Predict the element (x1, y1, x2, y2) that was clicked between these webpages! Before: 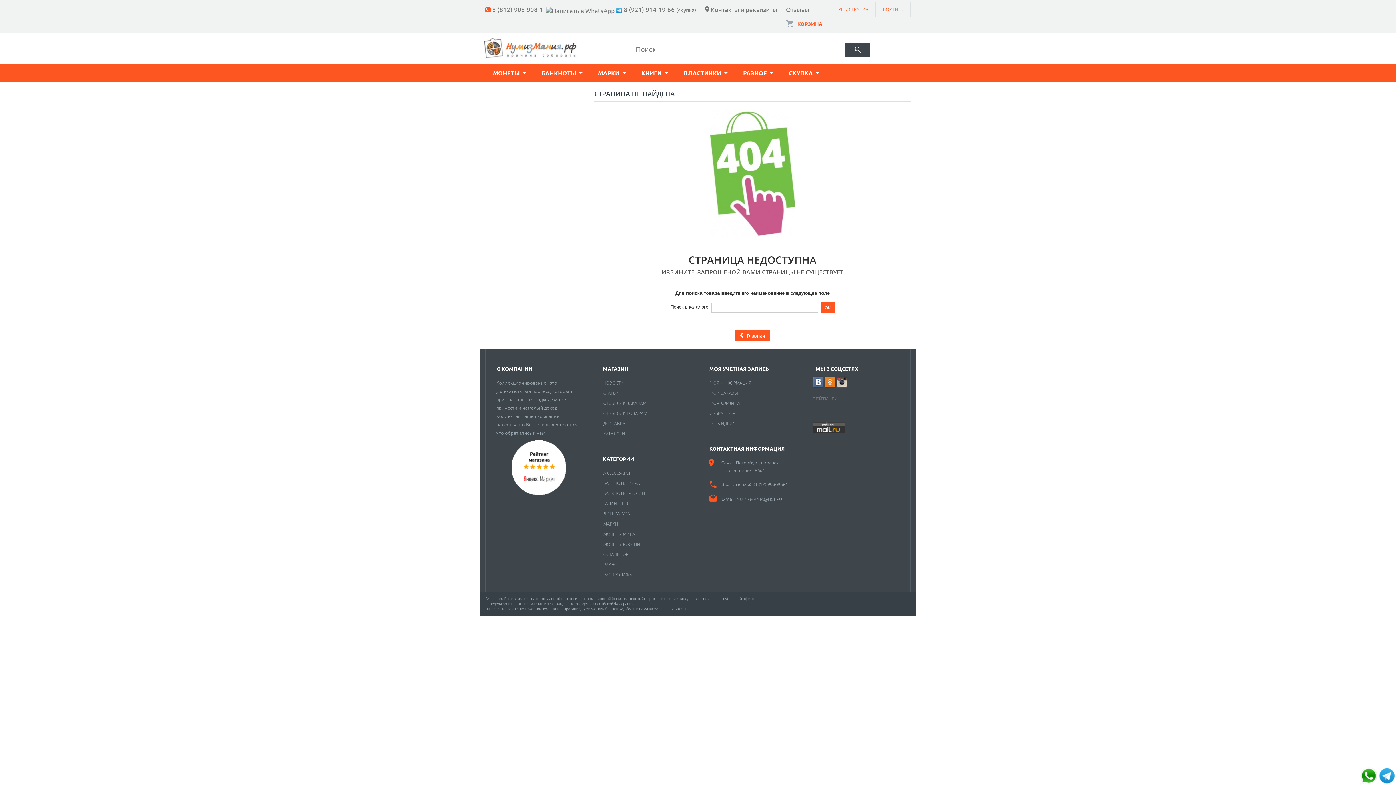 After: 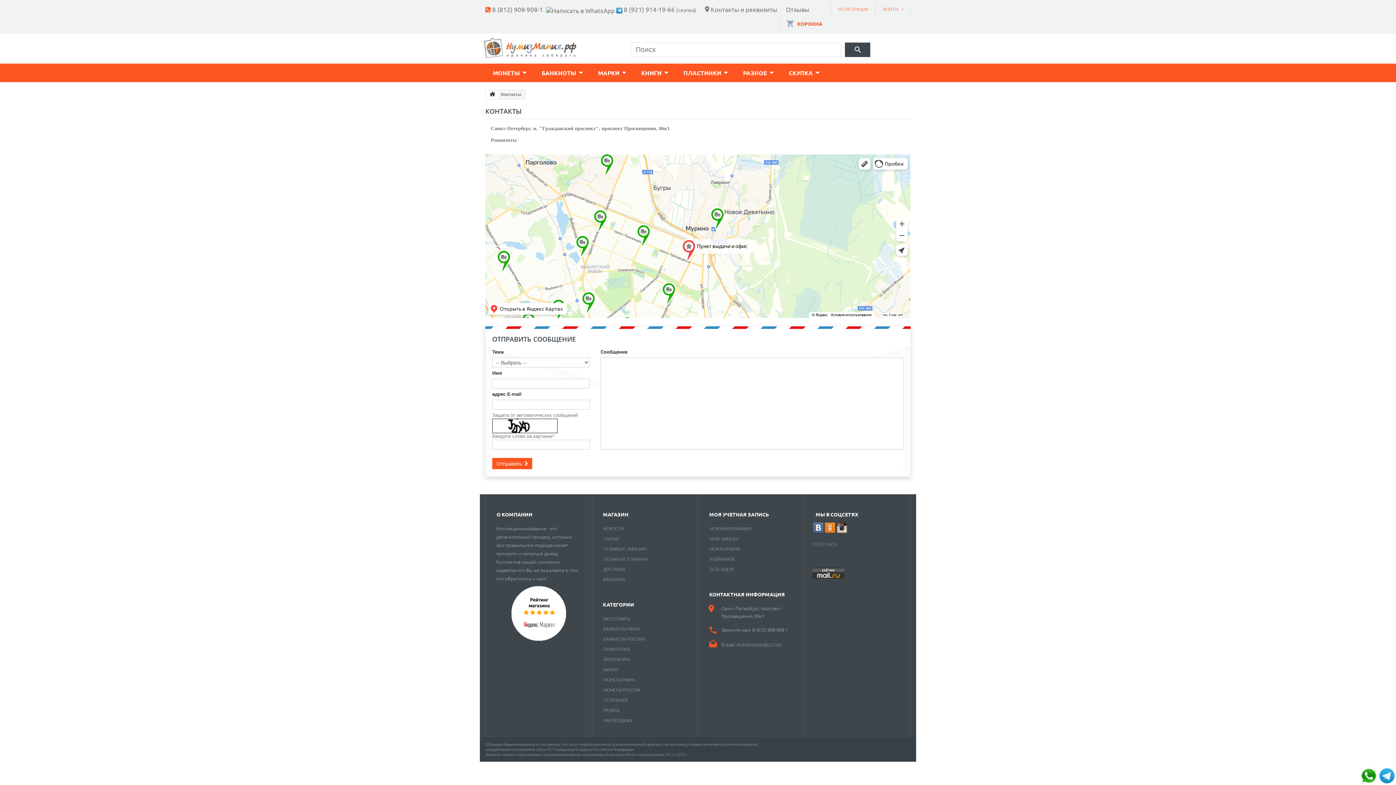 Action: bbox: (710, 5, 777, 13) label: Контакты и реквизиты